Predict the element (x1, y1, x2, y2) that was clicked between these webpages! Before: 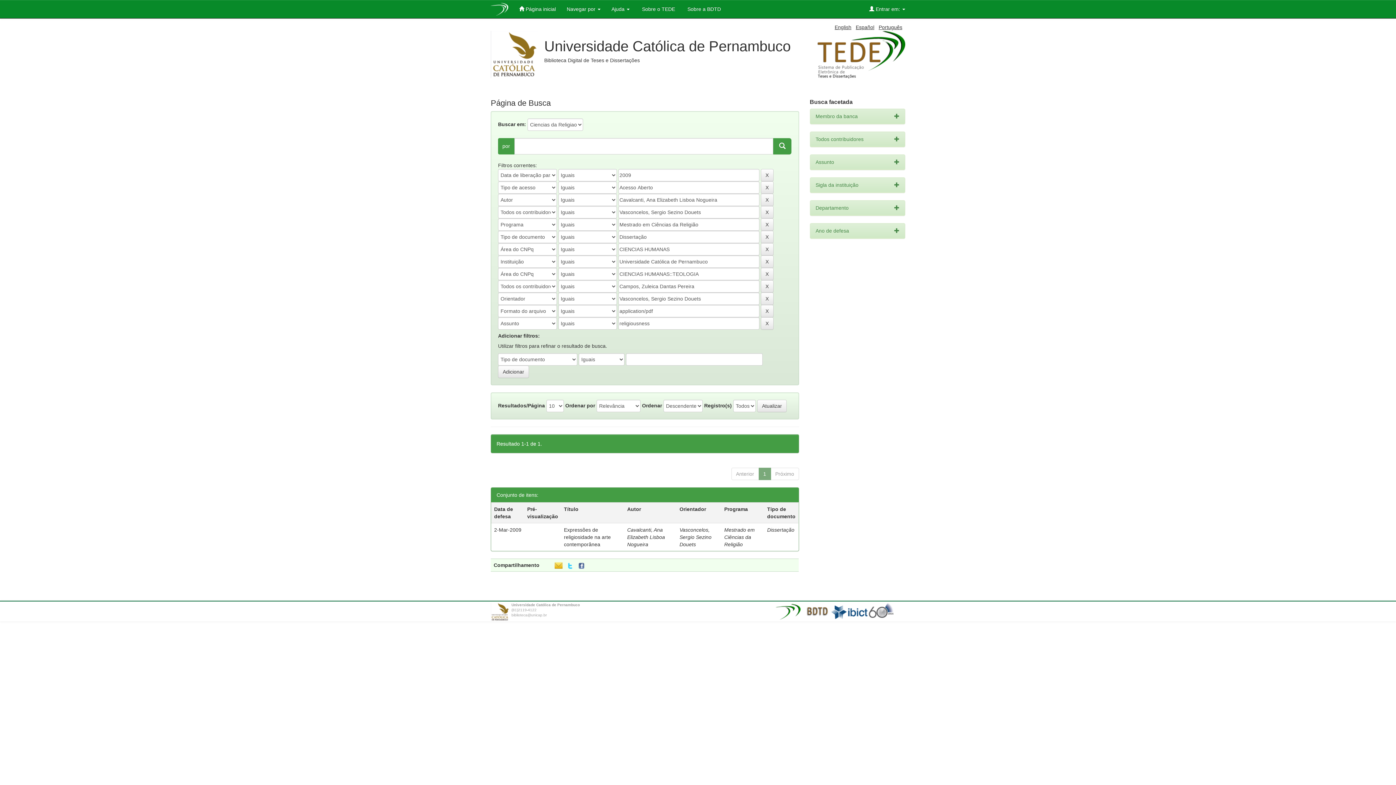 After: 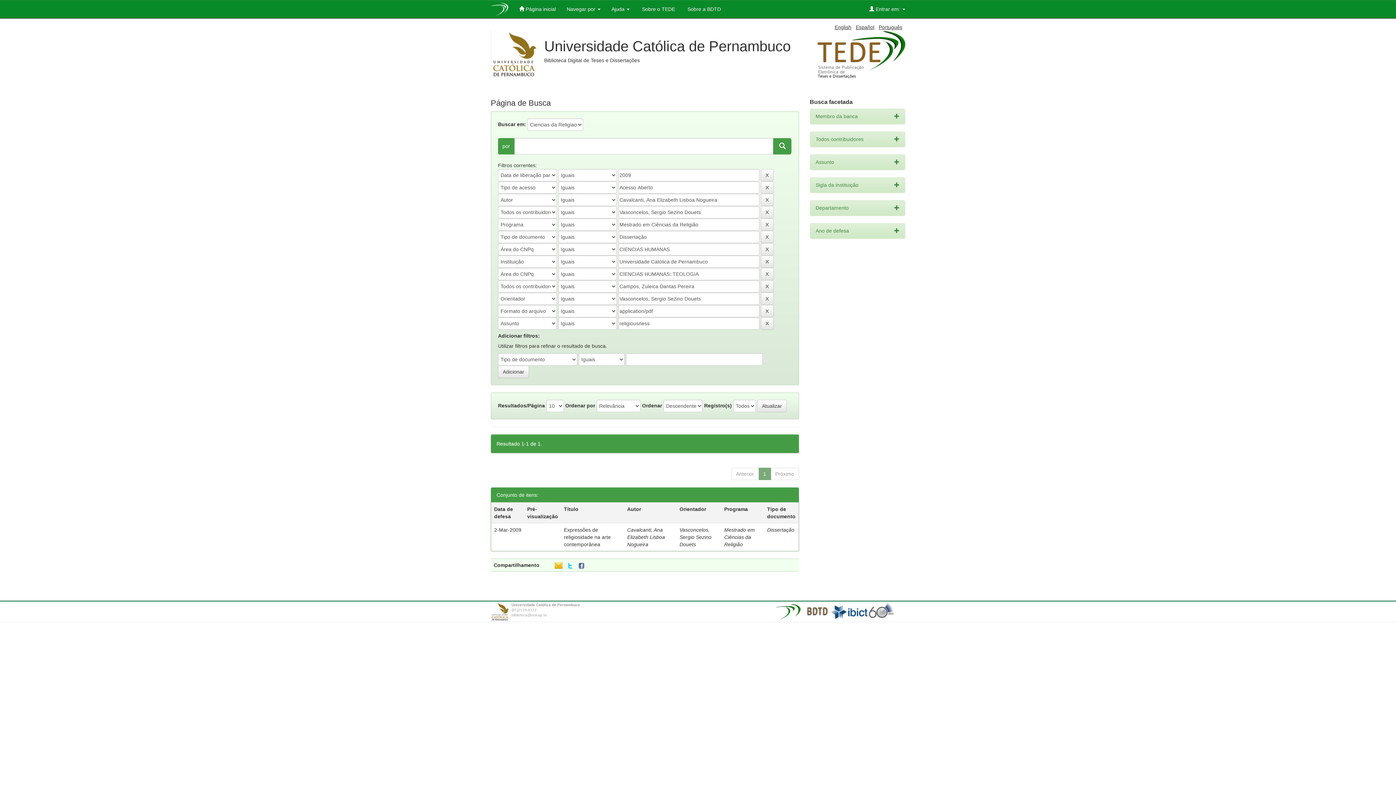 Action: bbox: (896, 603, 900, 609)